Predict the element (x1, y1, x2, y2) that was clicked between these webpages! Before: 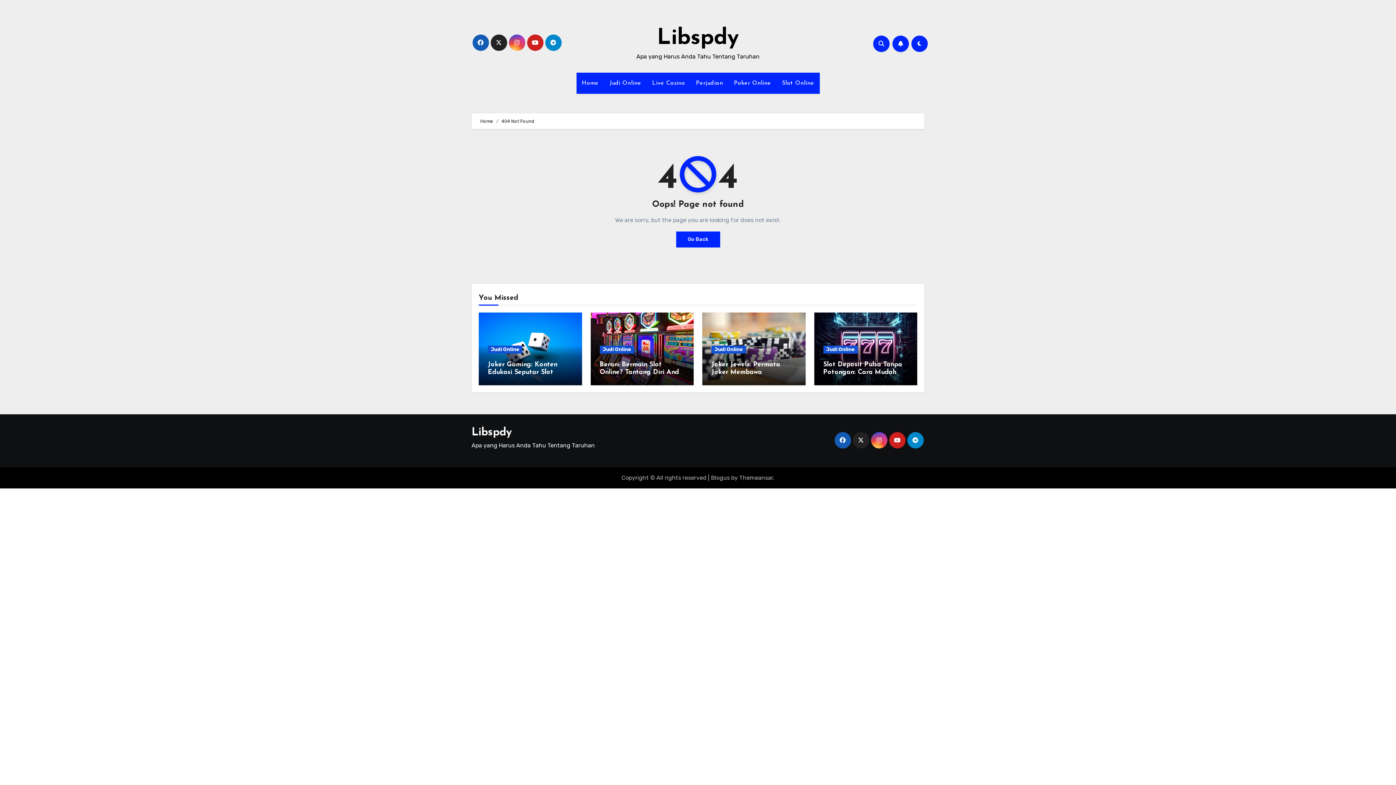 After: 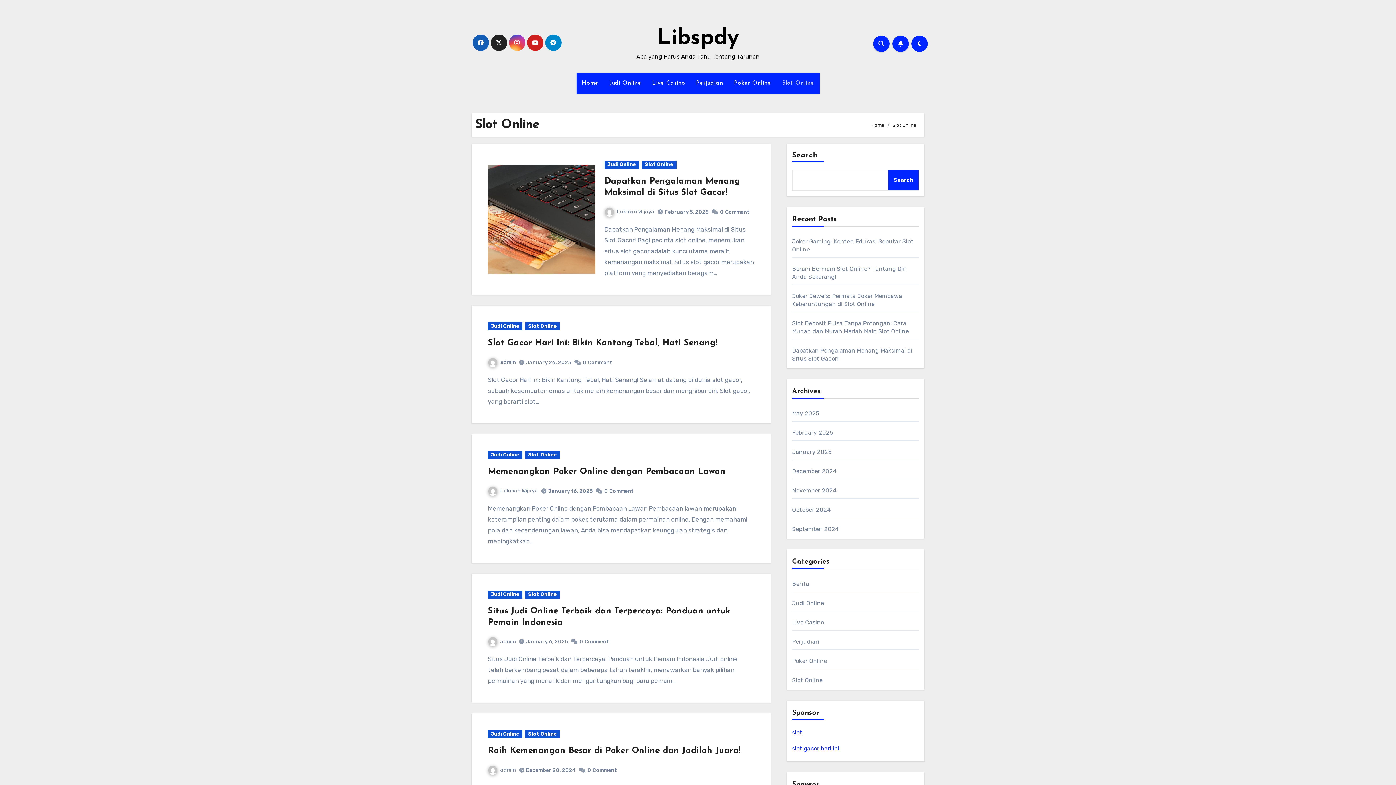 Action: bbox: (776, 72, 819, 93) label: Slot Online